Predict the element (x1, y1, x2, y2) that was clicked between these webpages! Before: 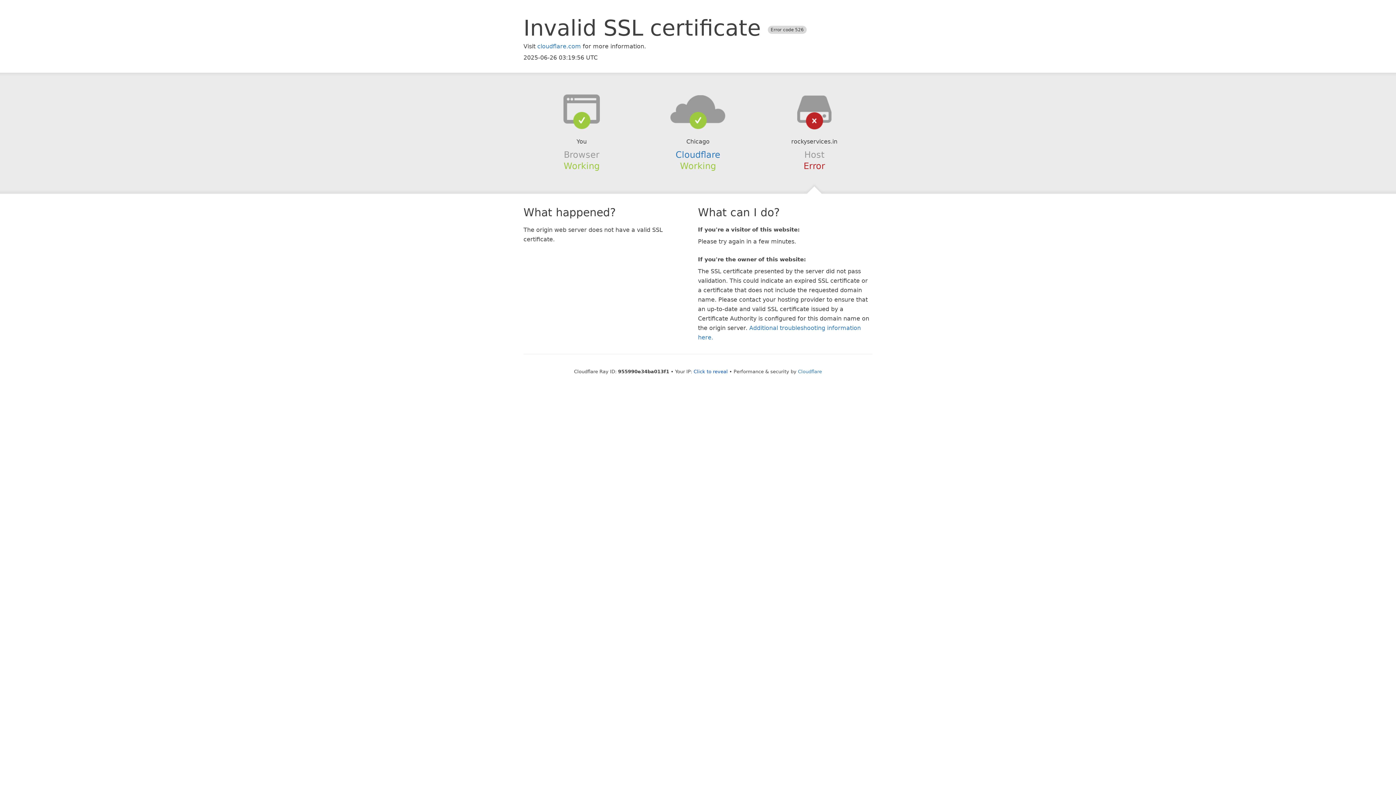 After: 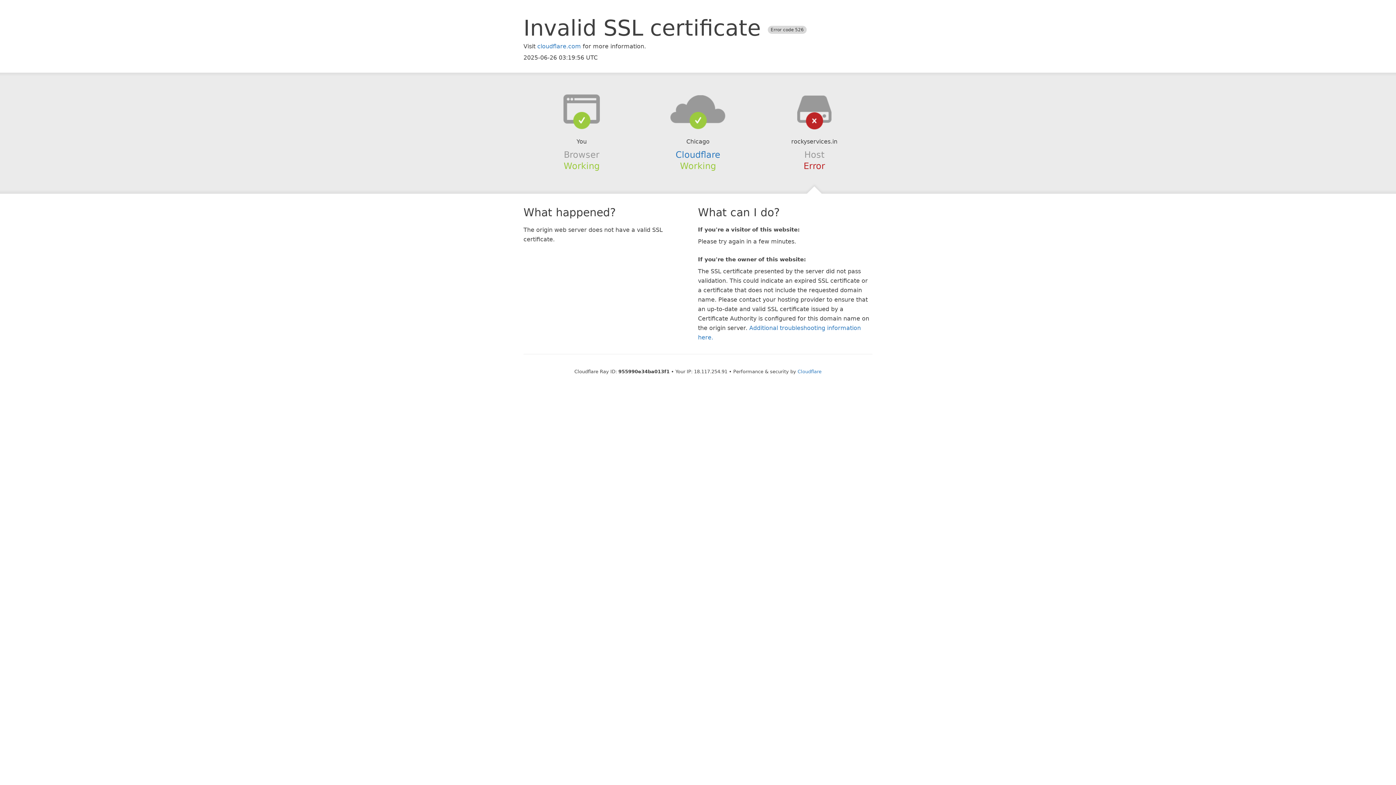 Action: bbox: (693, 368, 728, 374) label: Click to reveal